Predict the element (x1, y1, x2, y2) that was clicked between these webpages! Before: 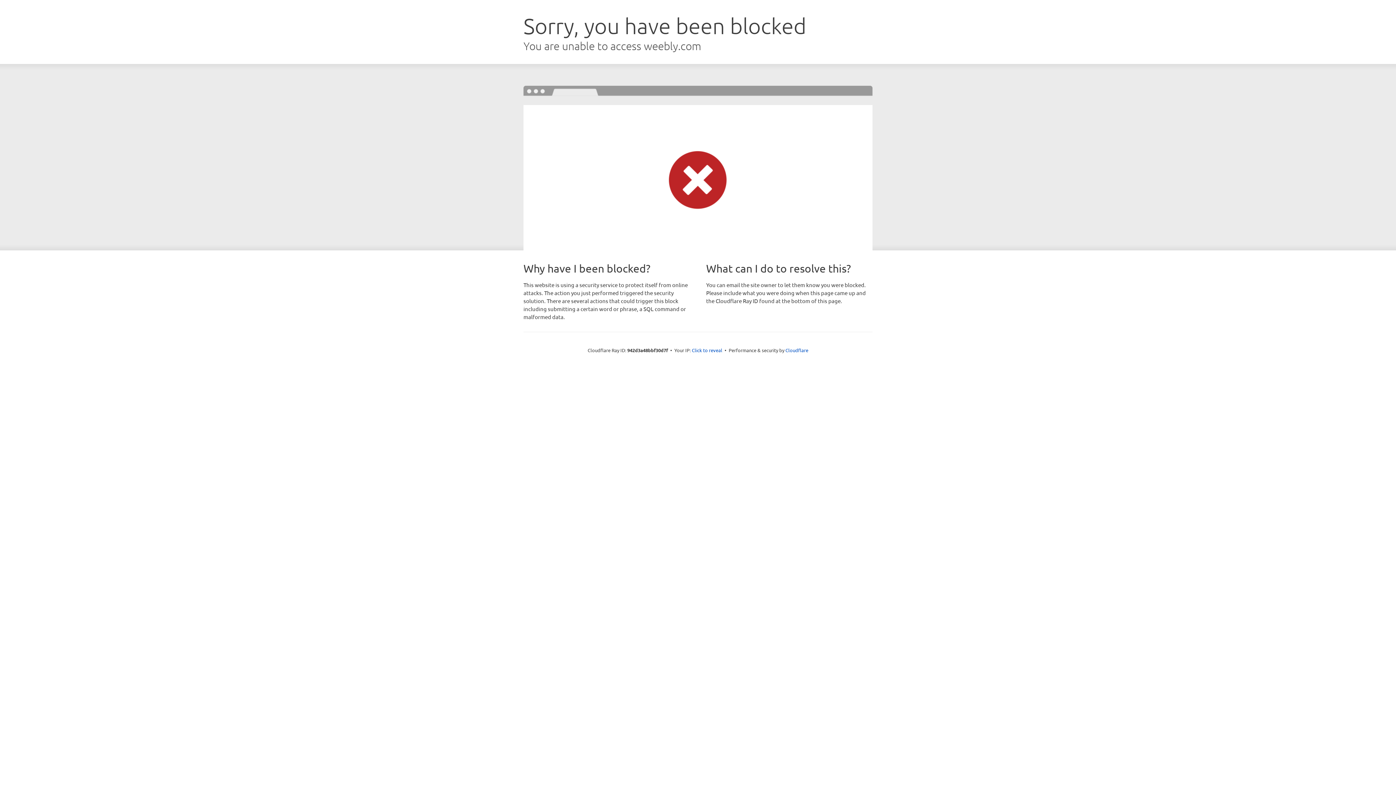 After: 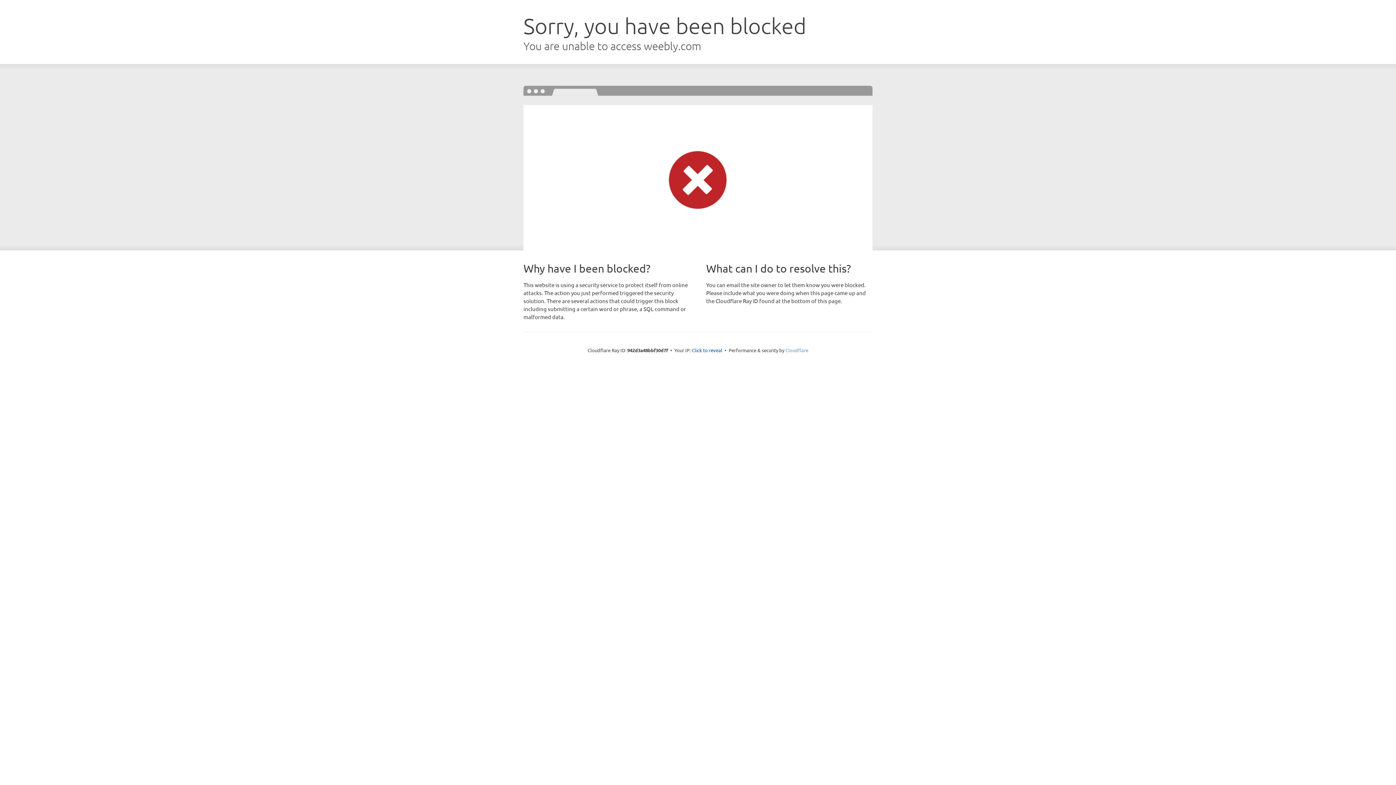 Action: label: Cloudflare bbox: (785, 347, 808, 353)